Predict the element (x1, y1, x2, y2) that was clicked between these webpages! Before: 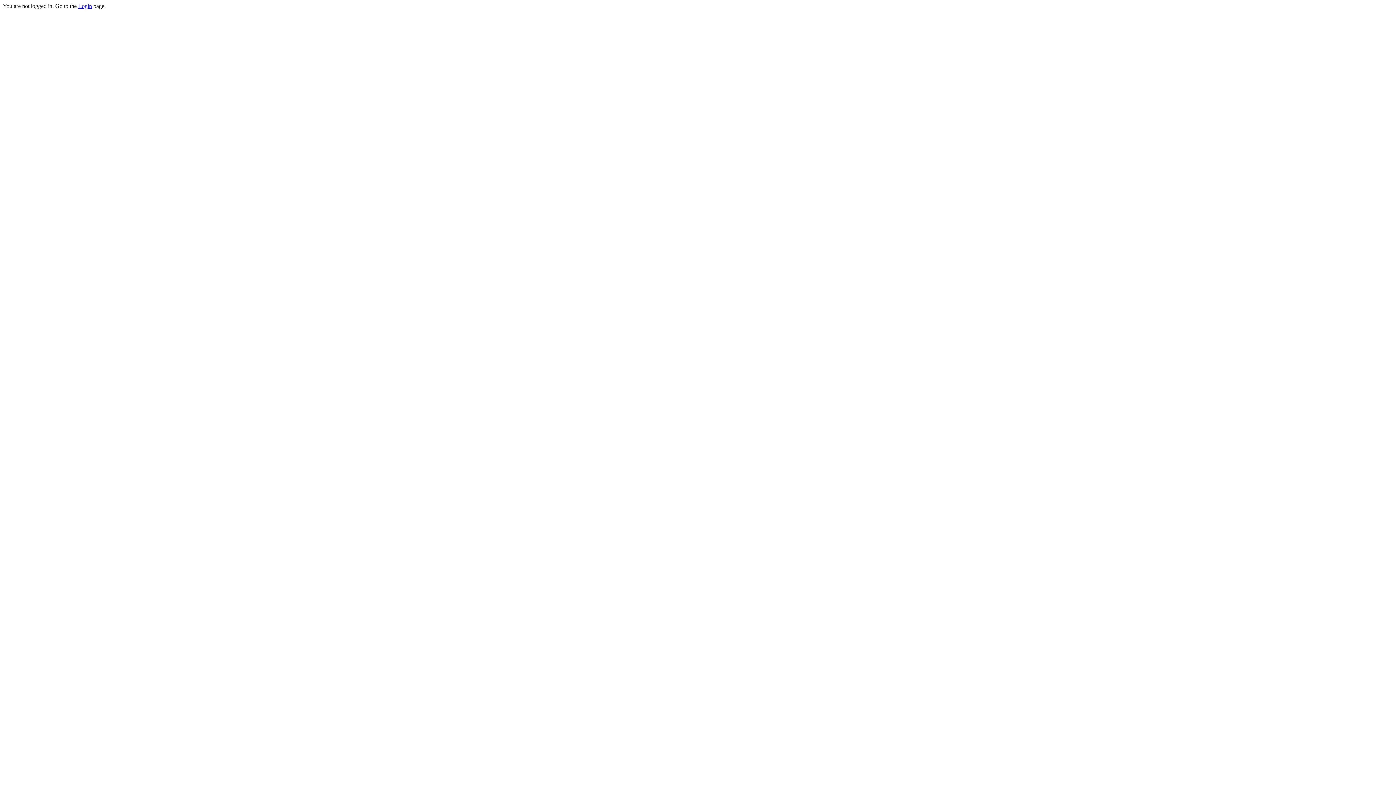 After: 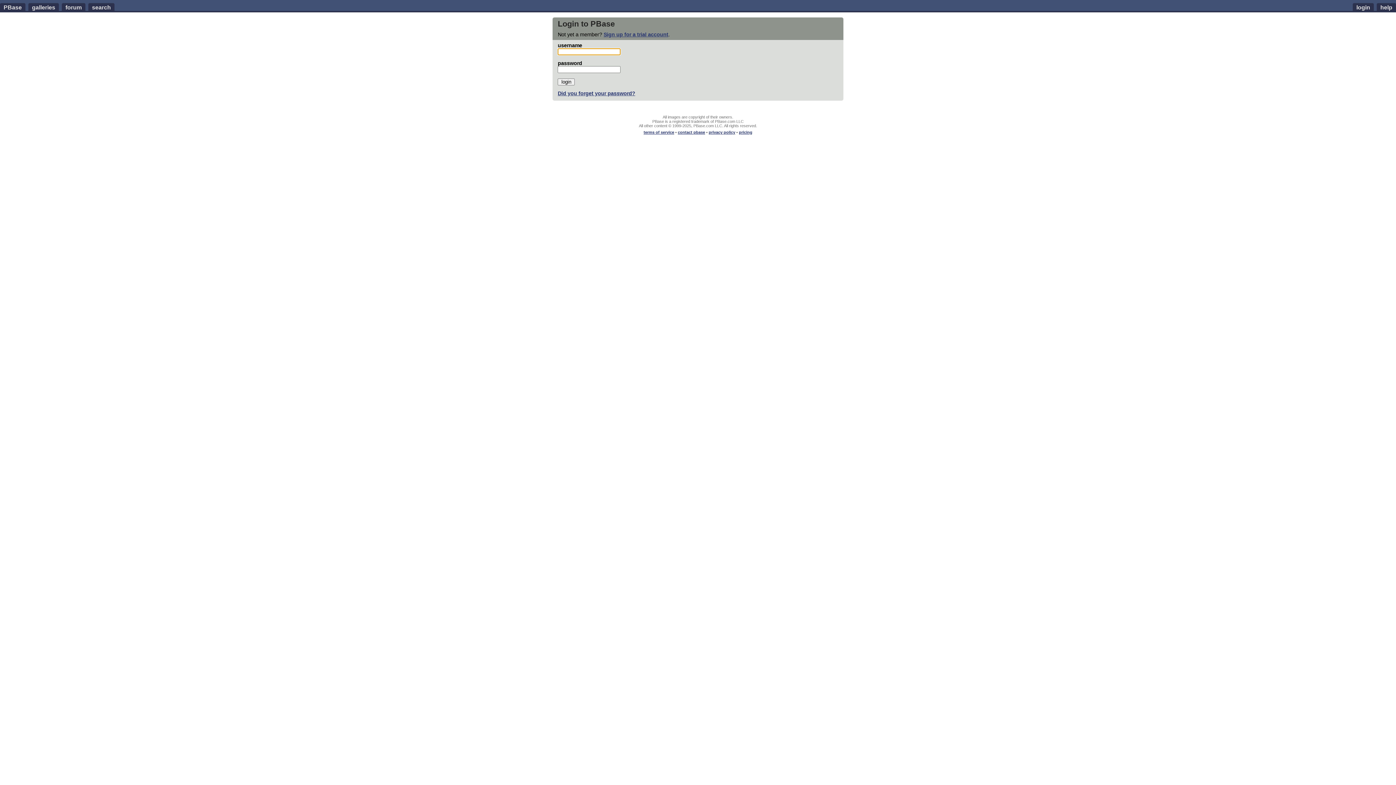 Action: bbox: (78, 2, 92, 9) label: Login